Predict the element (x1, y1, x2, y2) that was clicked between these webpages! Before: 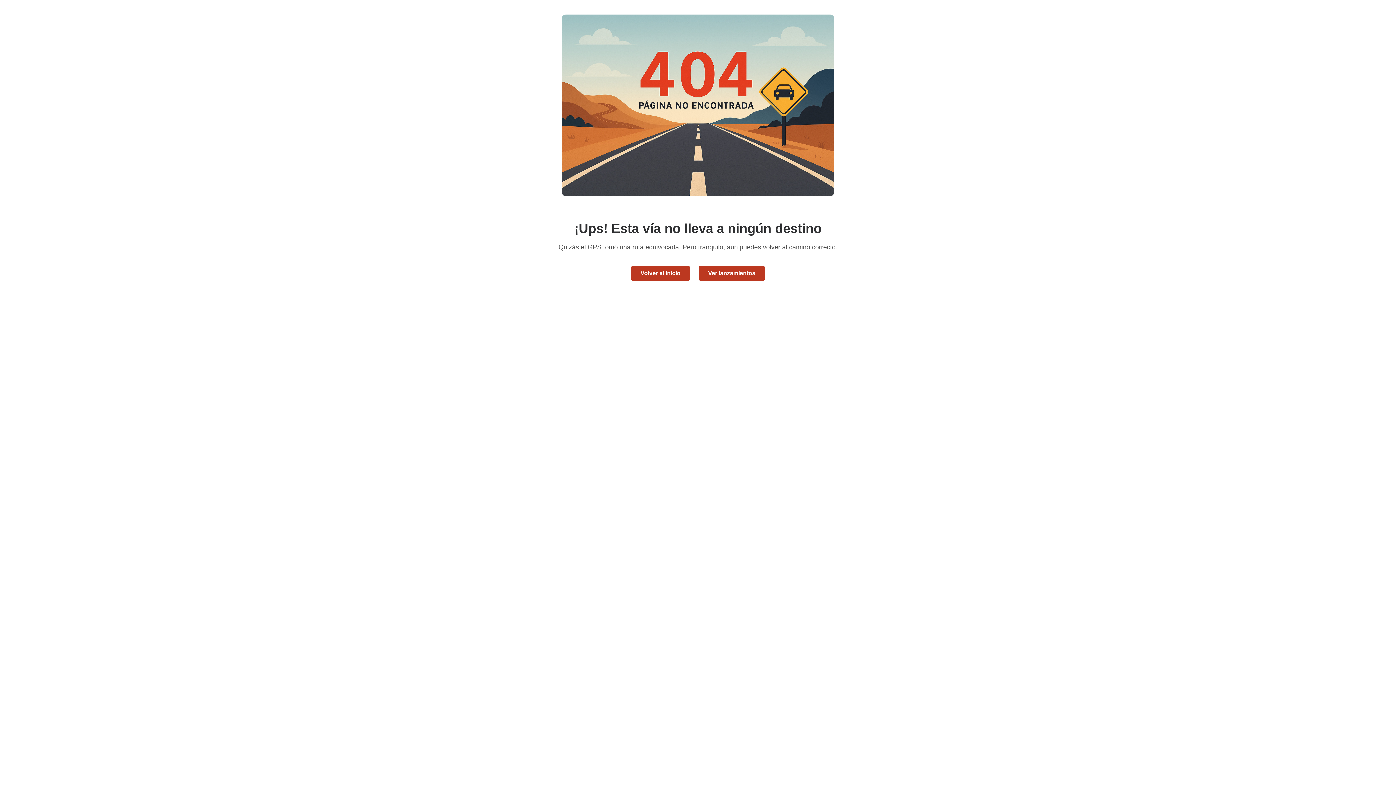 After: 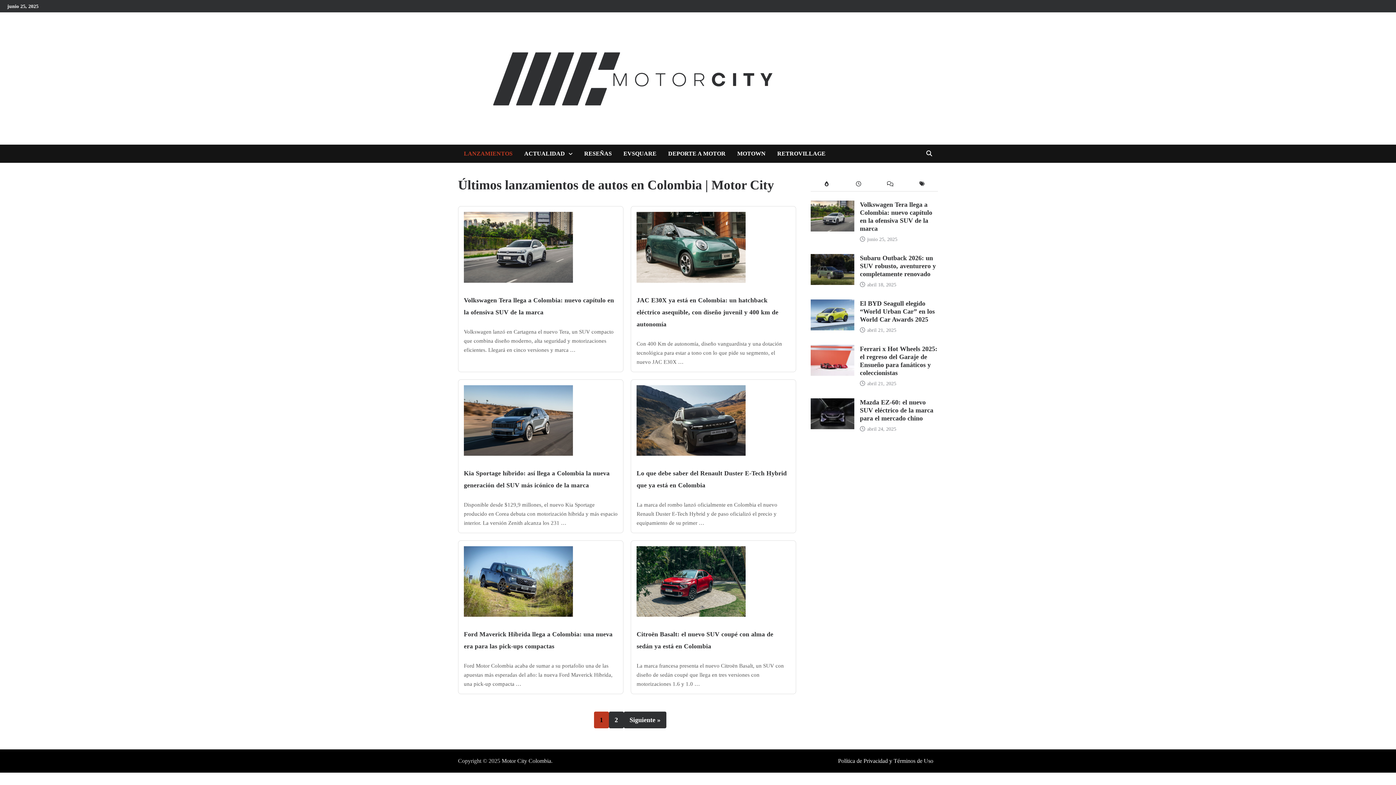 Action: bbox: (698, 265, 765, 281) label: Ver lanzamientos